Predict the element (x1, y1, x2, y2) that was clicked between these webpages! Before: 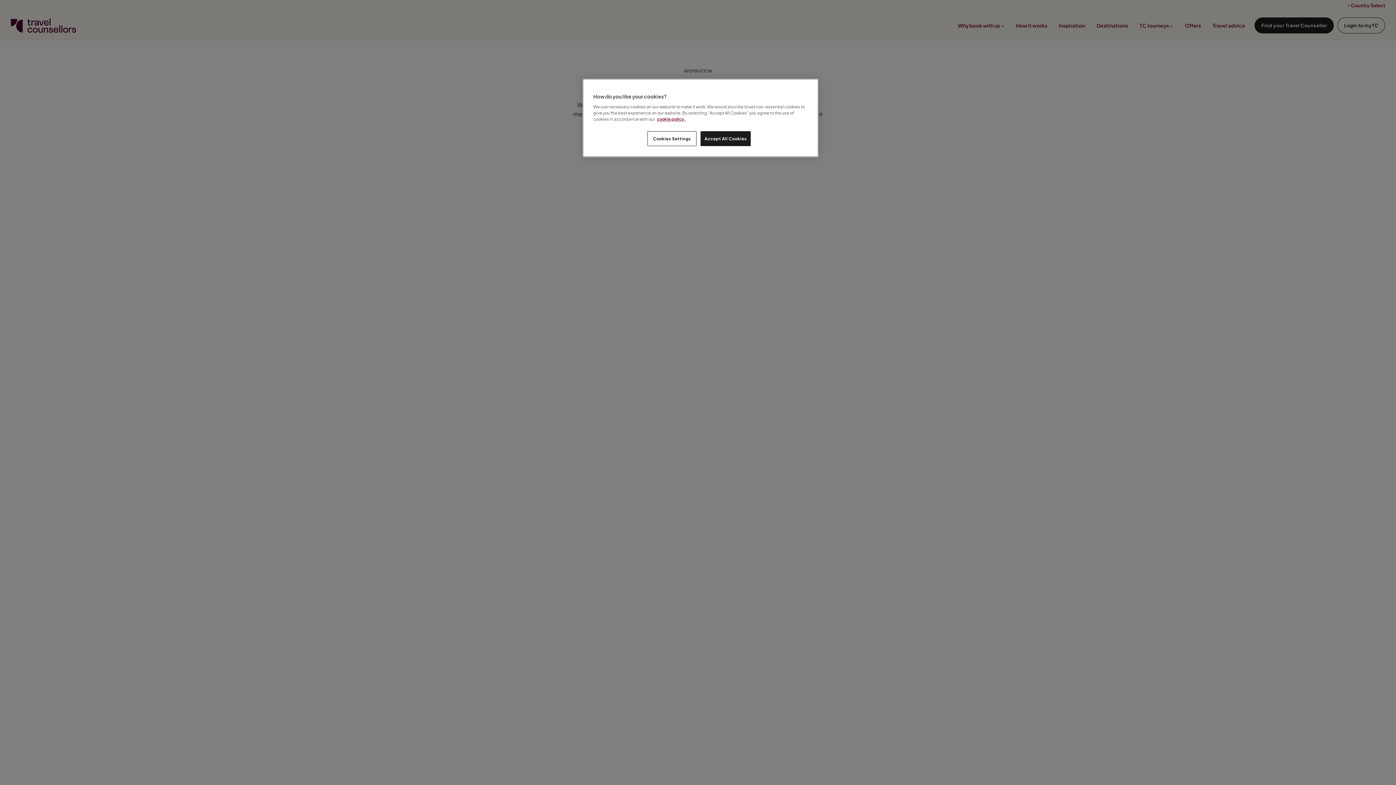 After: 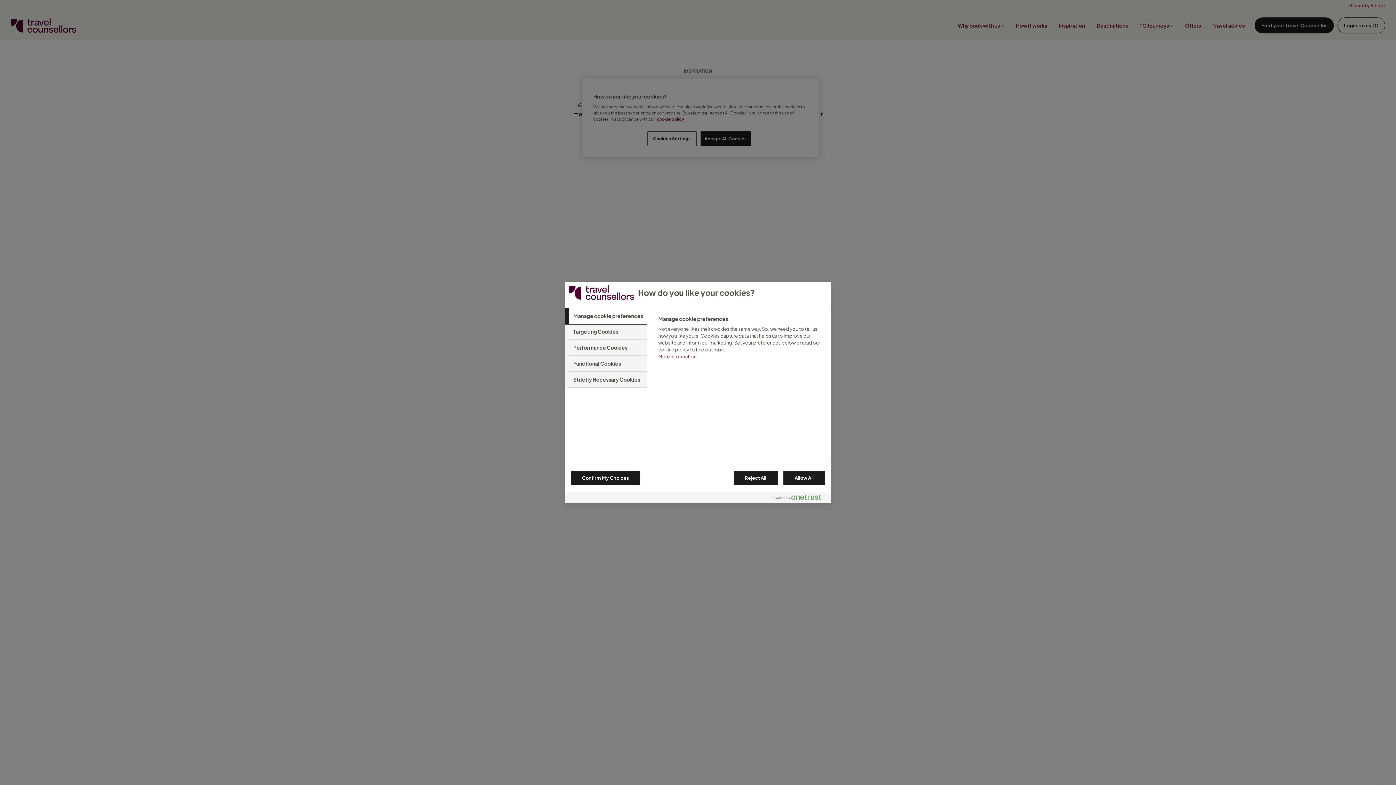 Action: label: Cookies Settings bbox: (647, 131, 696, 146)